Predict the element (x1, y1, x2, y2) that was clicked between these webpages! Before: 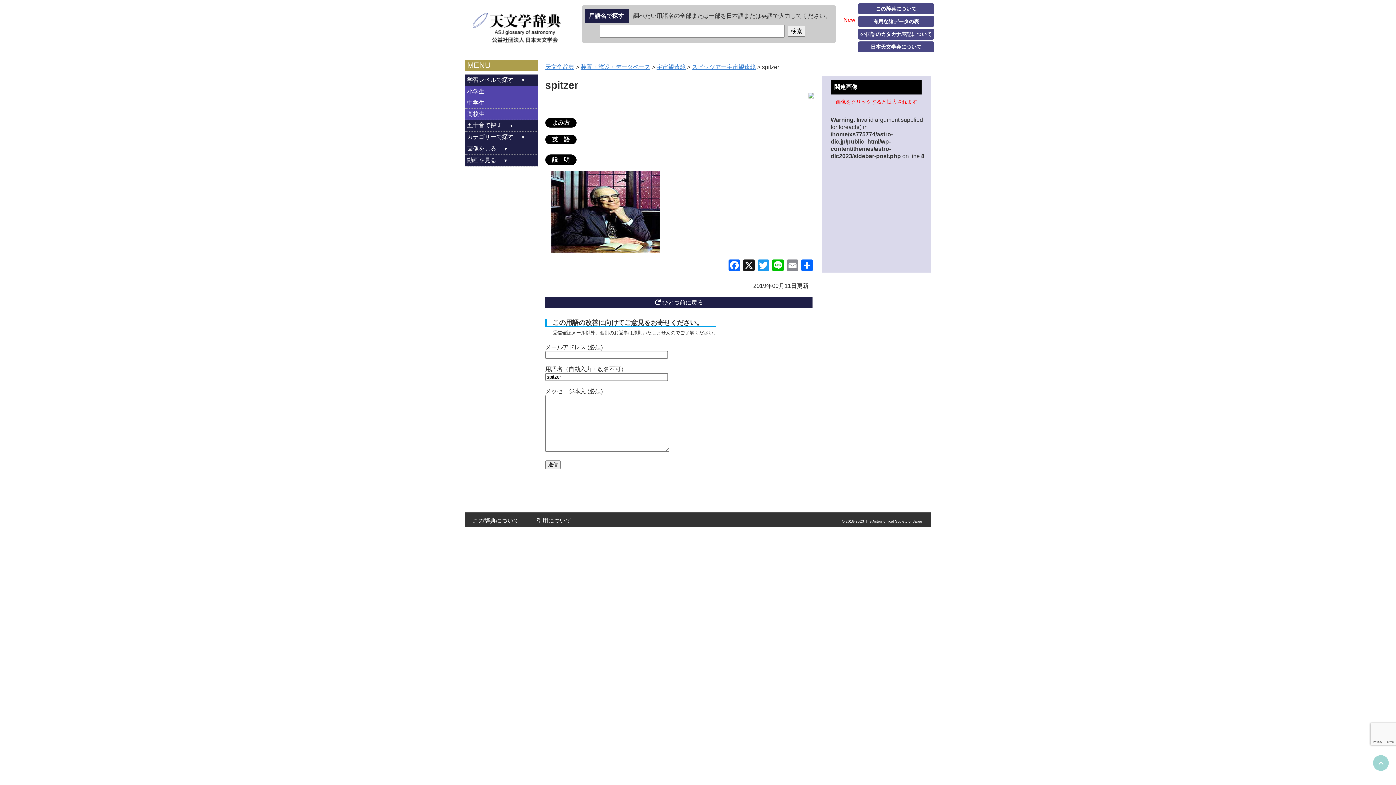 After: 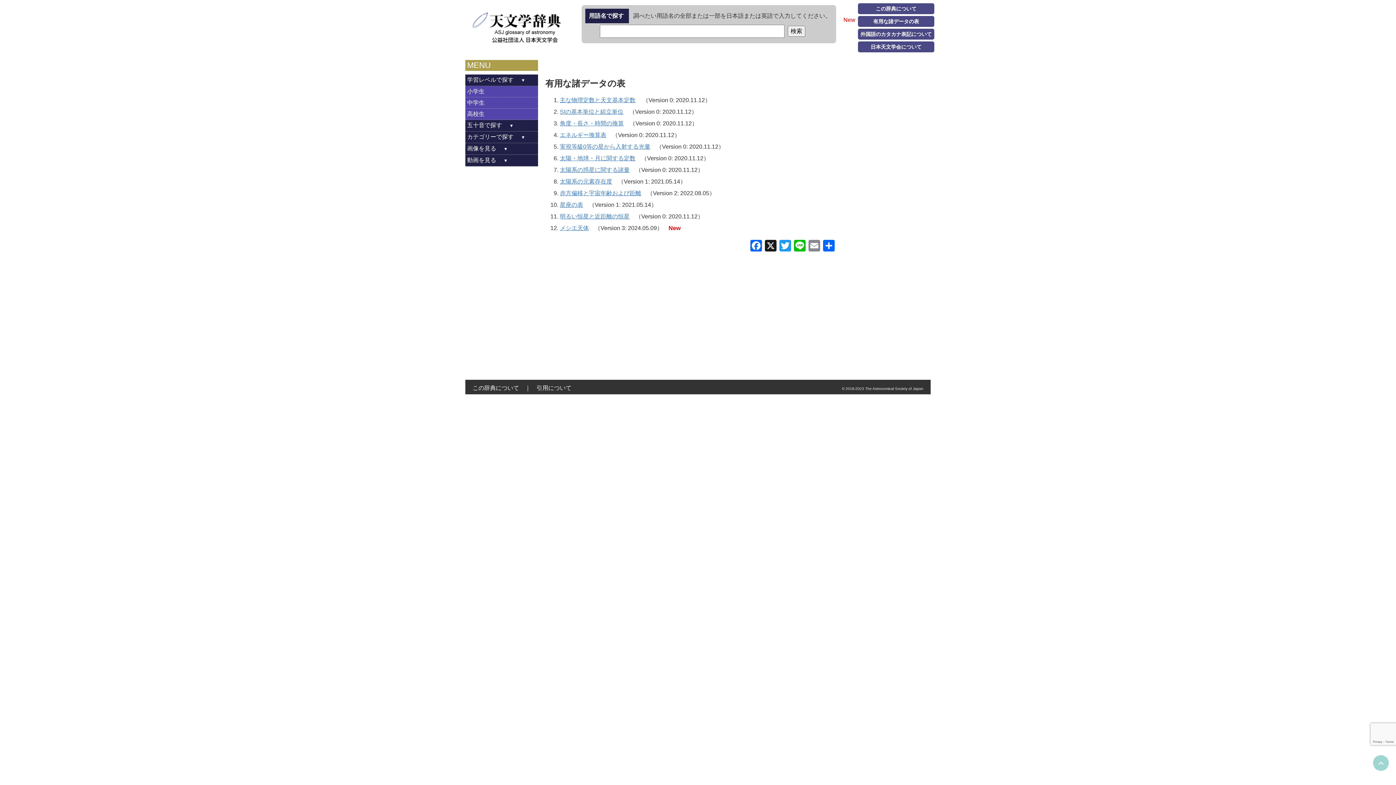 Action: label: 有用な諸データの表 bbox: (858, 16, 934, 26)